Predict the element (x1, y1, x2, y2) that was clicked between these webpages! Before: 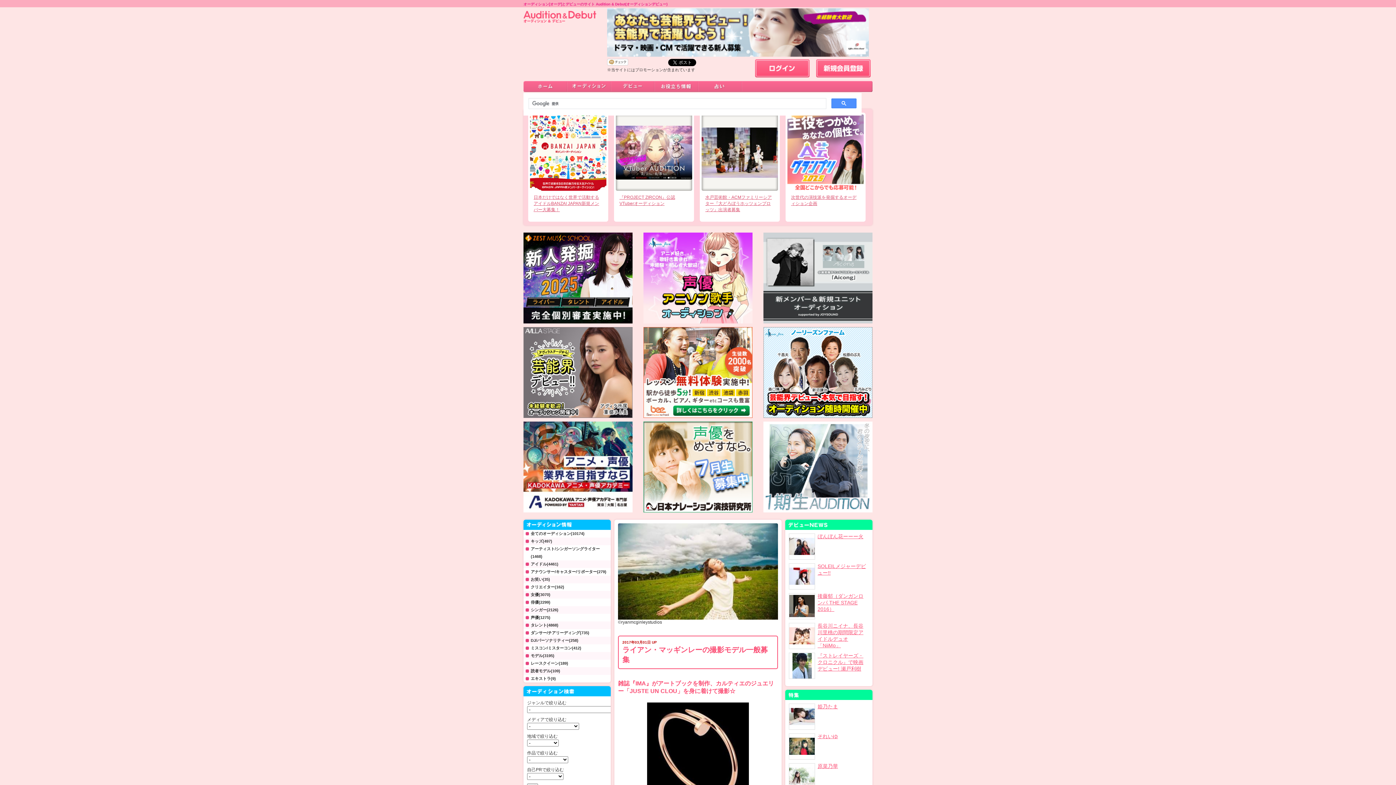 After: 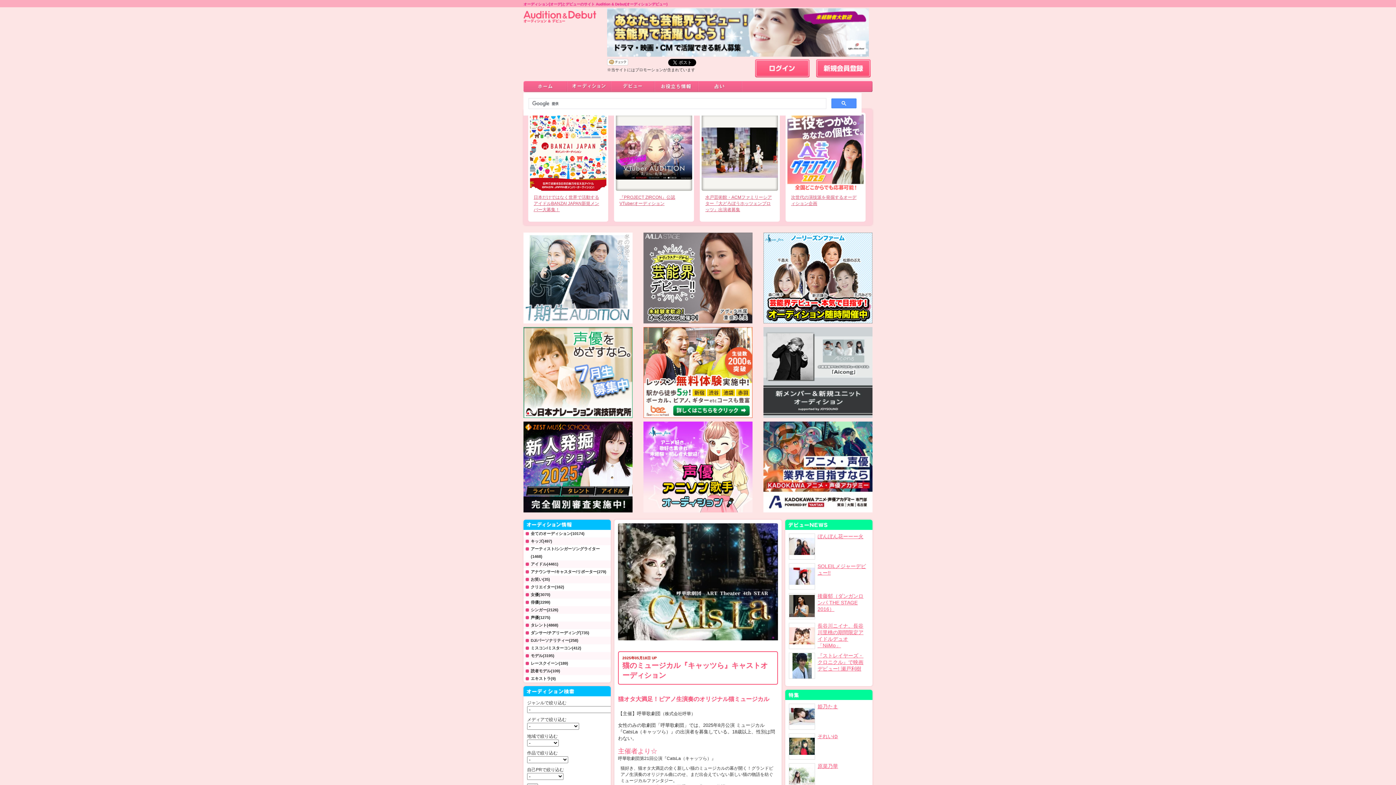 Action: label: 猫のミュージカル『キャッツら』キャストオーディション bbox: (490, 190, 567, 210)